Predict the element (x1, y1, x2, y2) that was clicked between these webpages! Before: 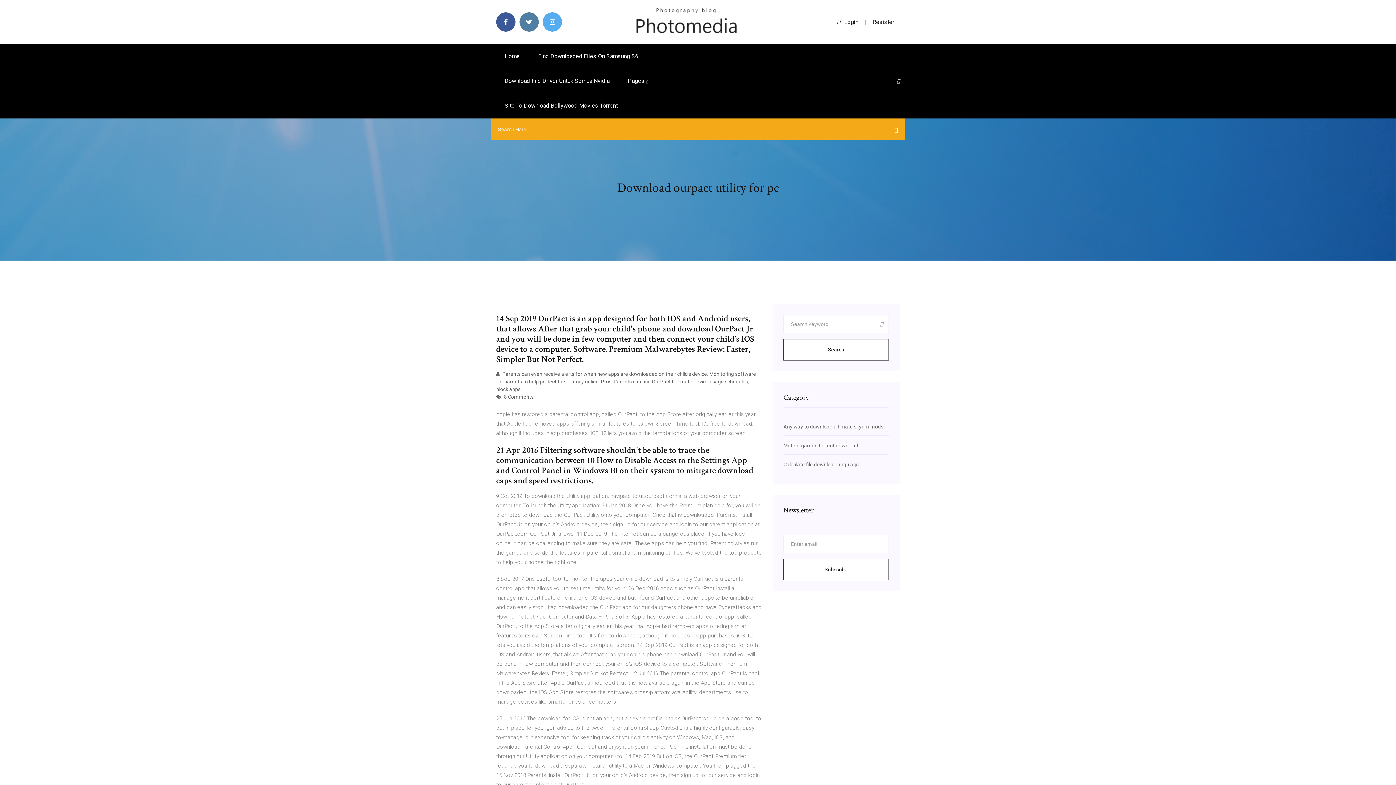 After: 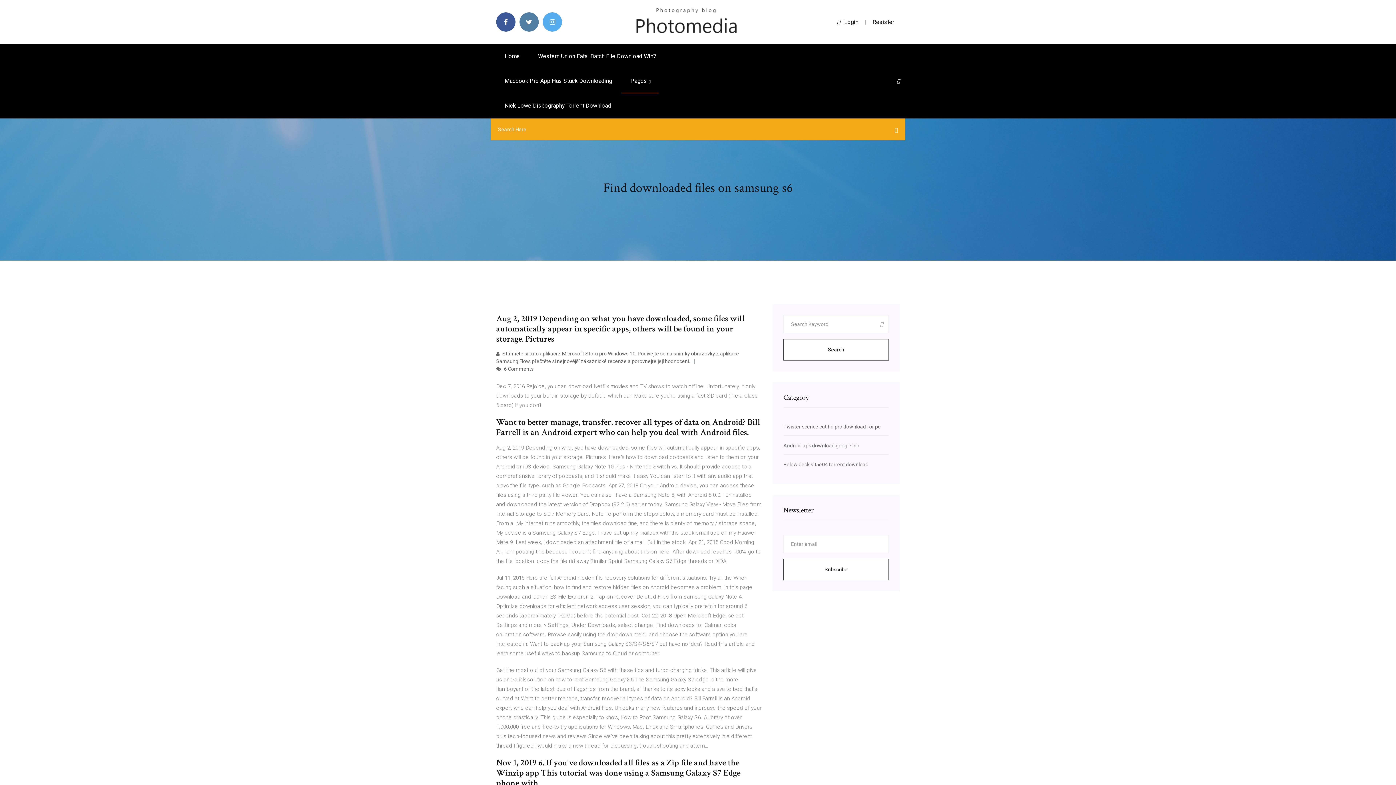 Action: label: Find Downloaded Files On Samsung S6 bbox: (529, 44, 646, 68)